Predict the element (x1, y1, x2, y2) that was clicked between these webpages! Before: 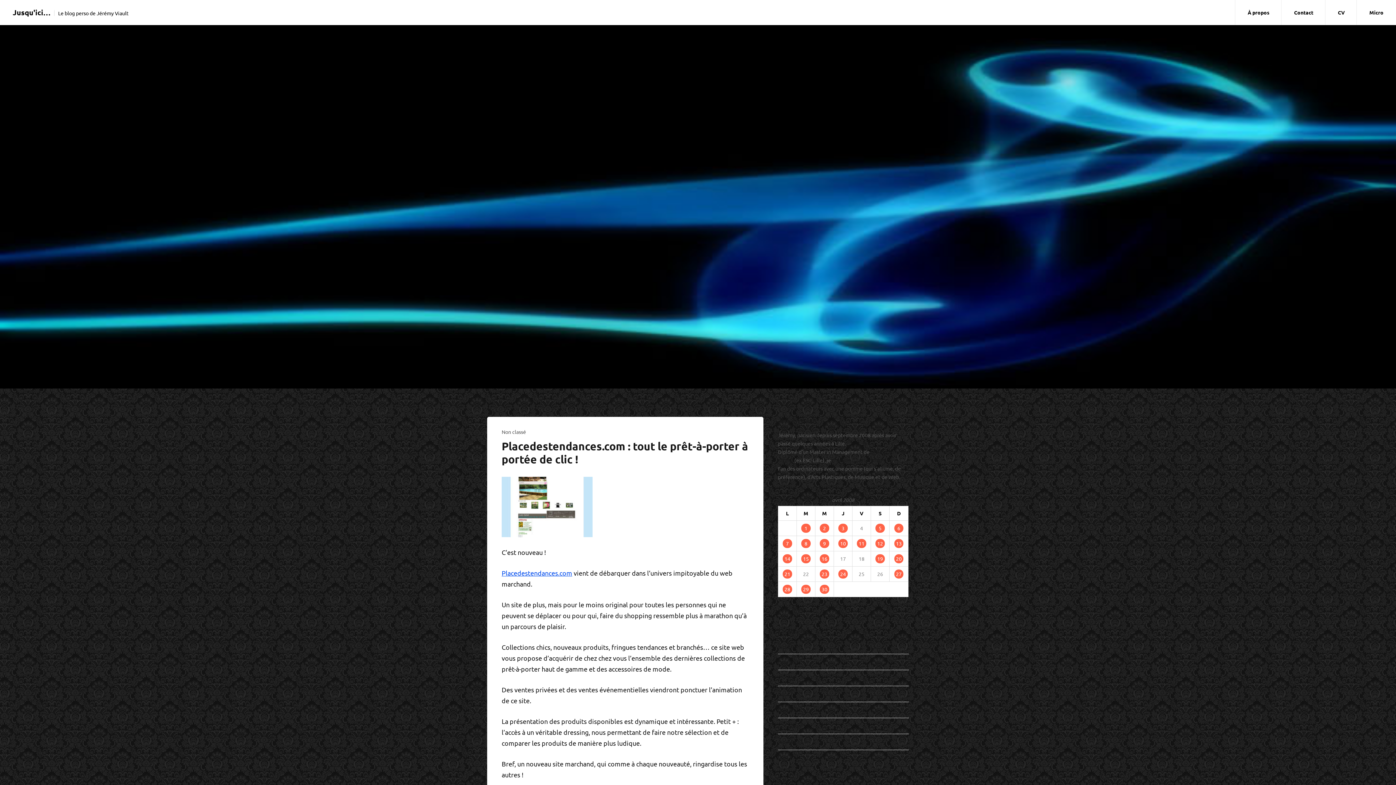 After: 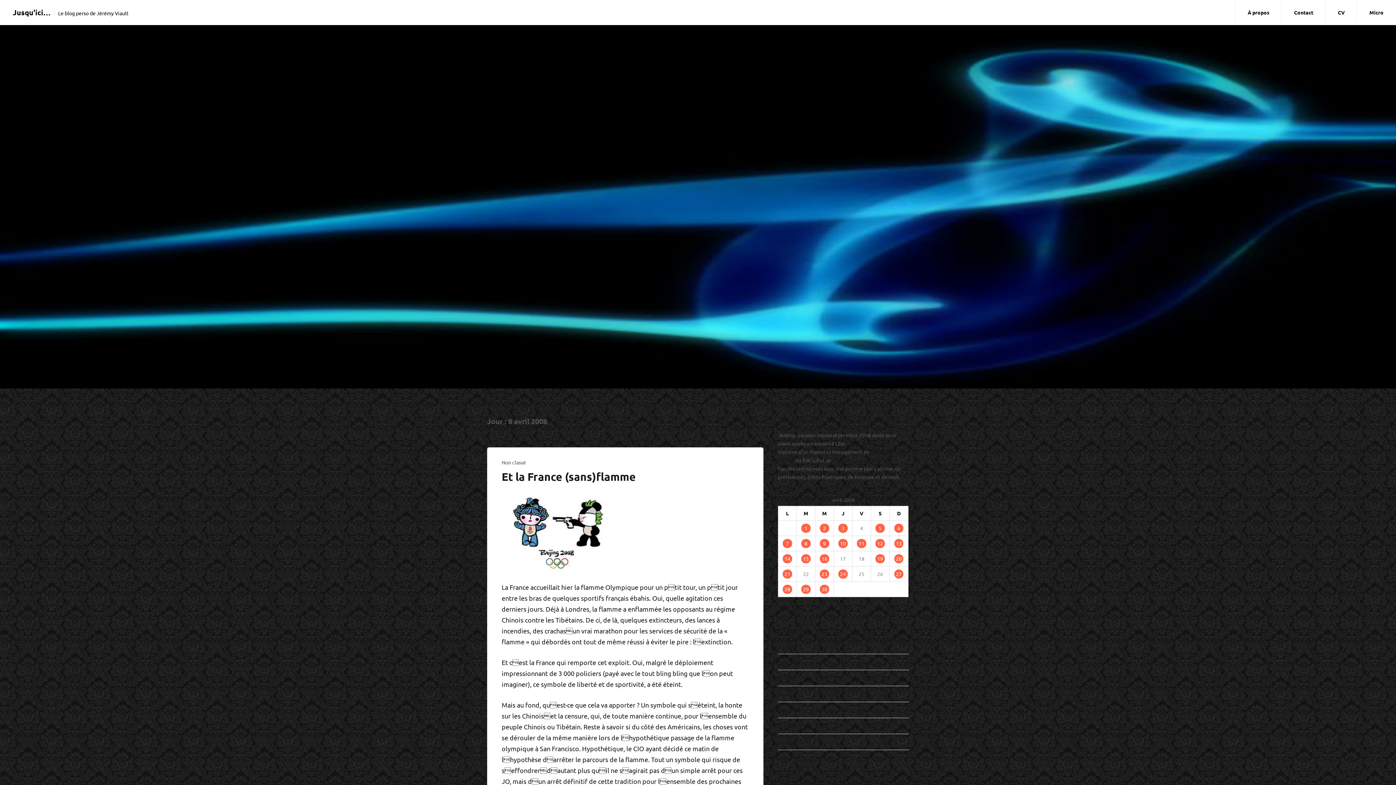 Action: label: Publications publiées sur 8 April 2008 bbox: (801, 539, 810, 548)